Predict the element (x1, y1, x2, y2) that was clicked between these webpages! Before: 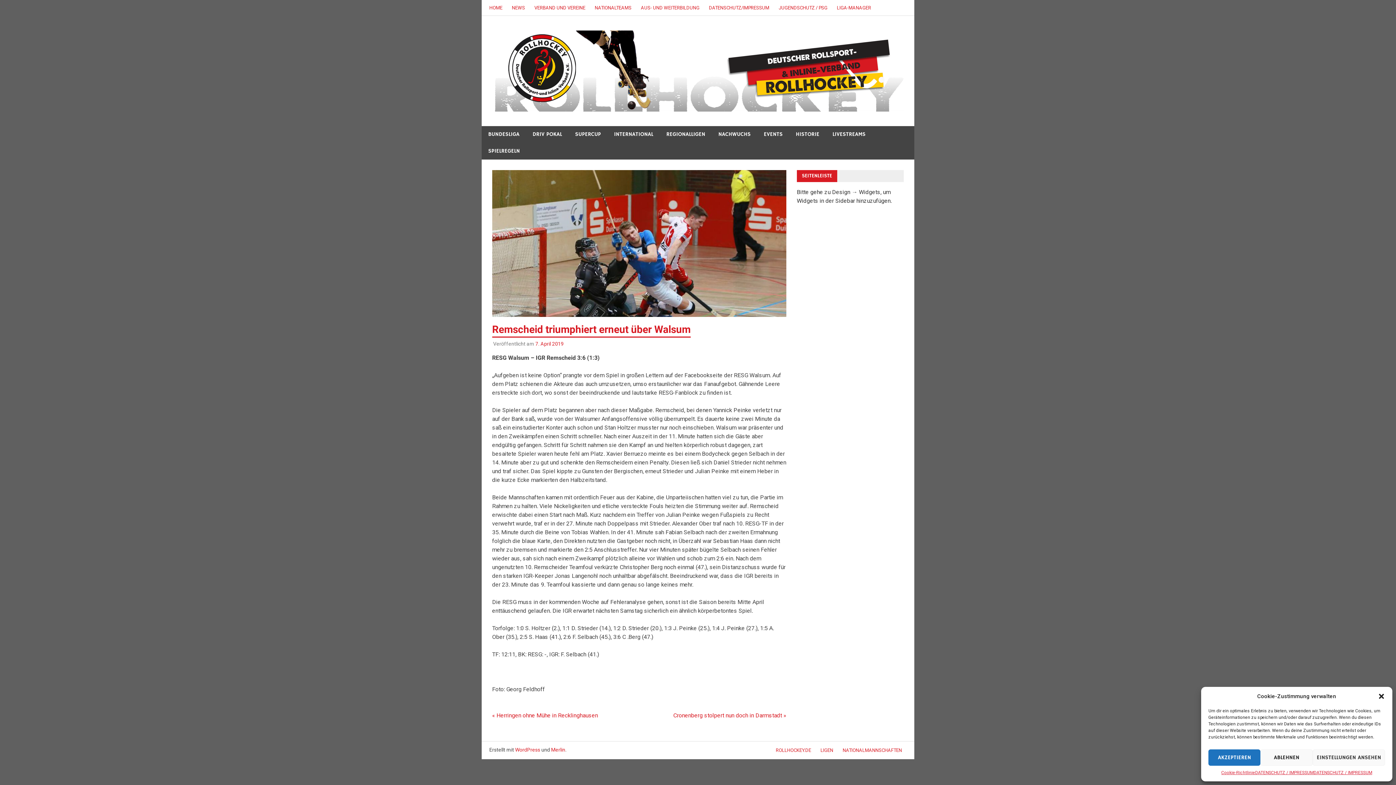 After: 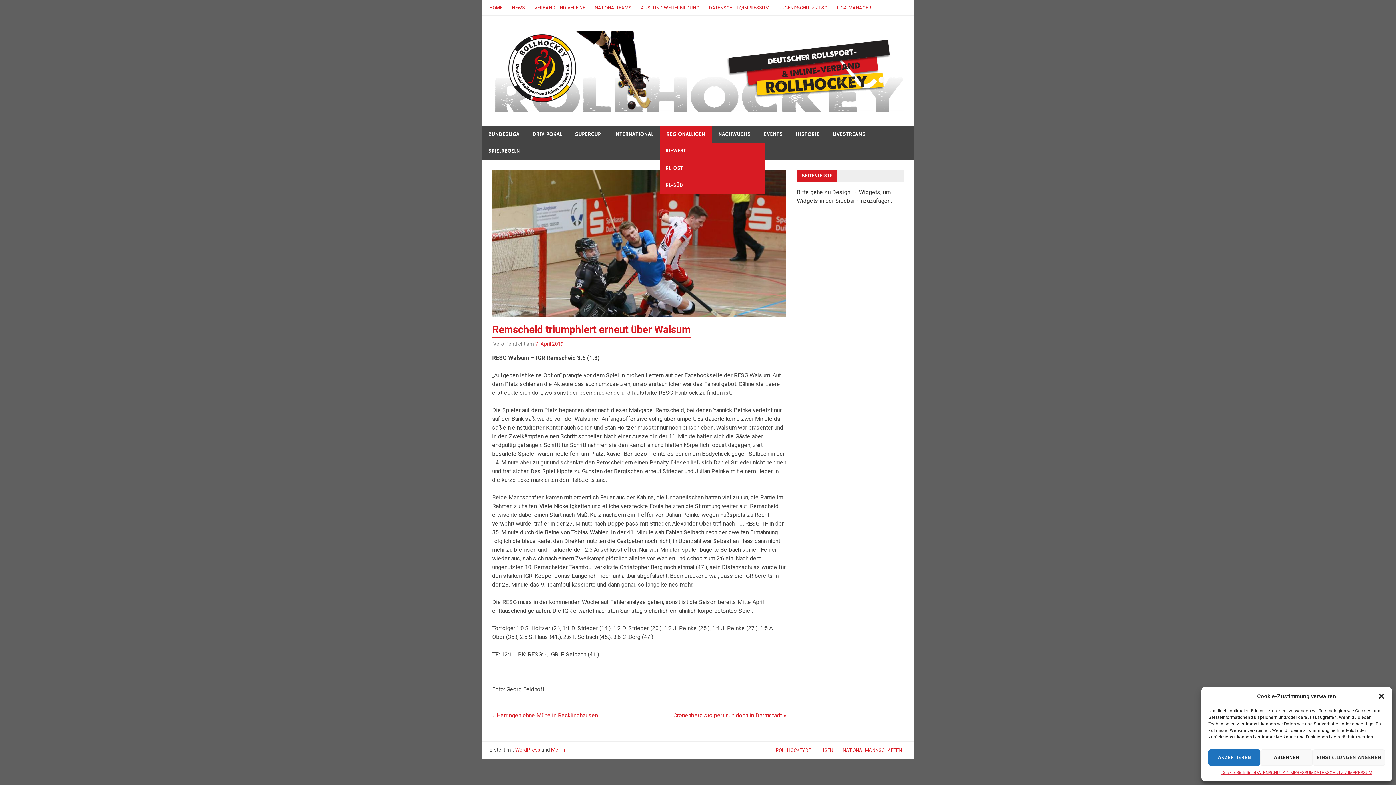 Action: label: REGIONALLIGEN bbox: (660, 126, 712, 142)